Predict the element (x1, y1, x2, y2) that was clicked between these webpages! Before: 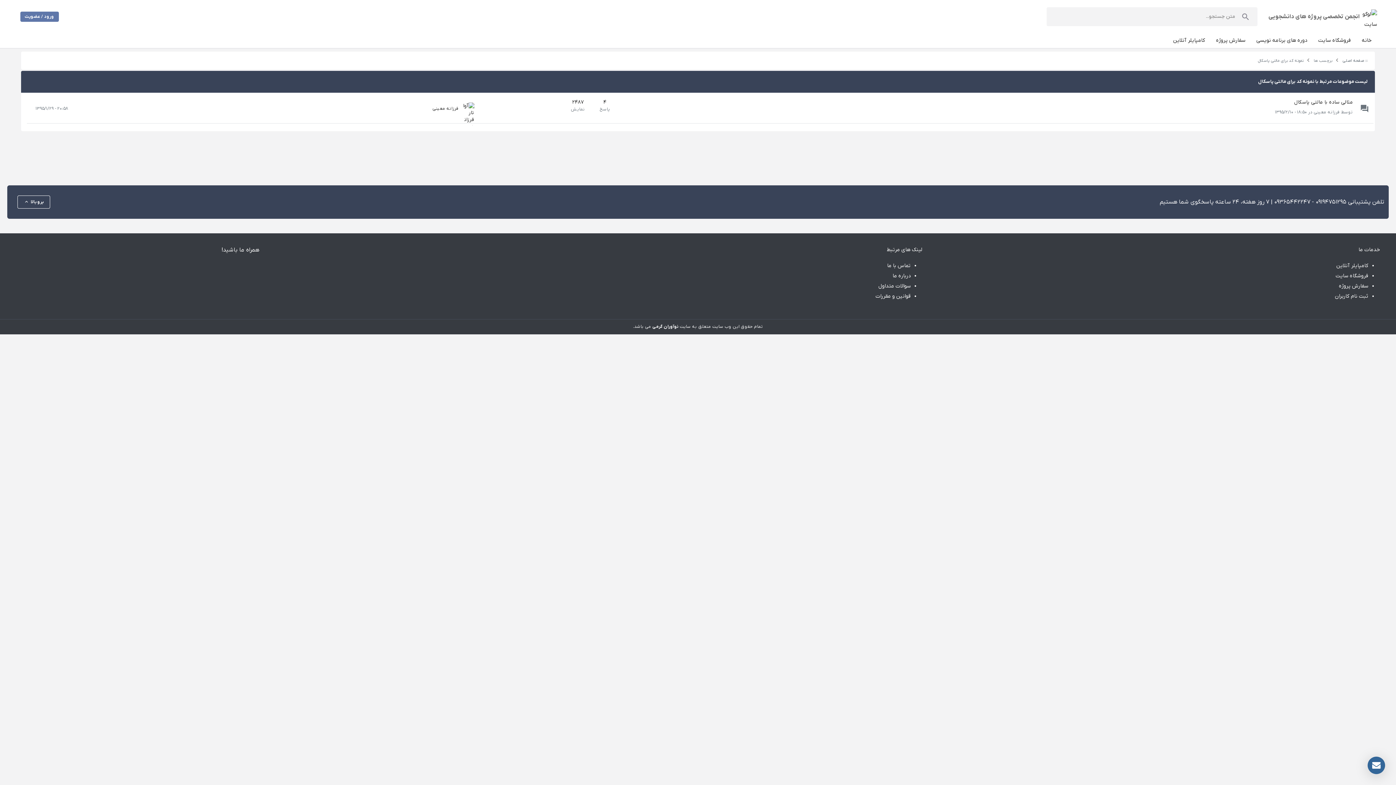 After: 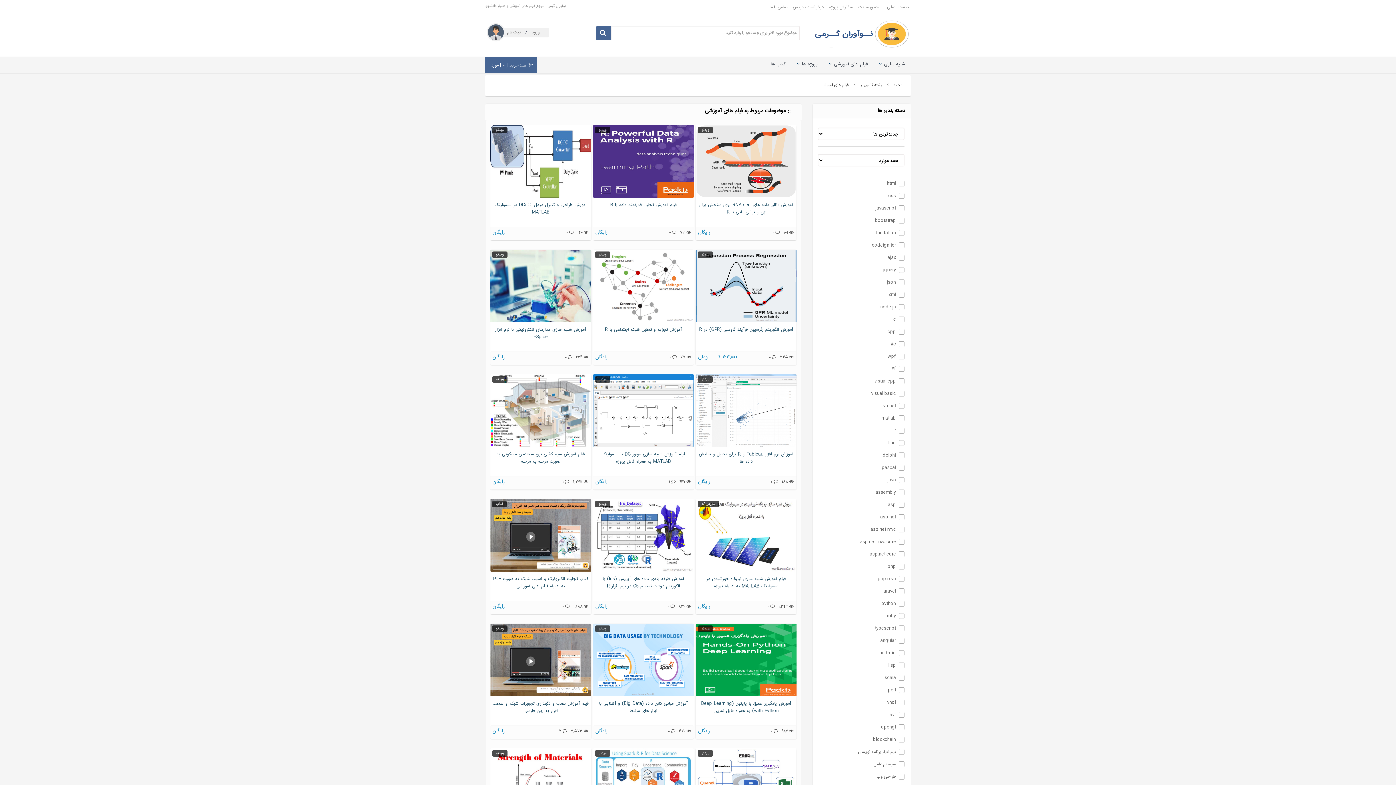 Action: bbox: (1251, 33, 1313, 48) label: دوره های برنامه نویسی